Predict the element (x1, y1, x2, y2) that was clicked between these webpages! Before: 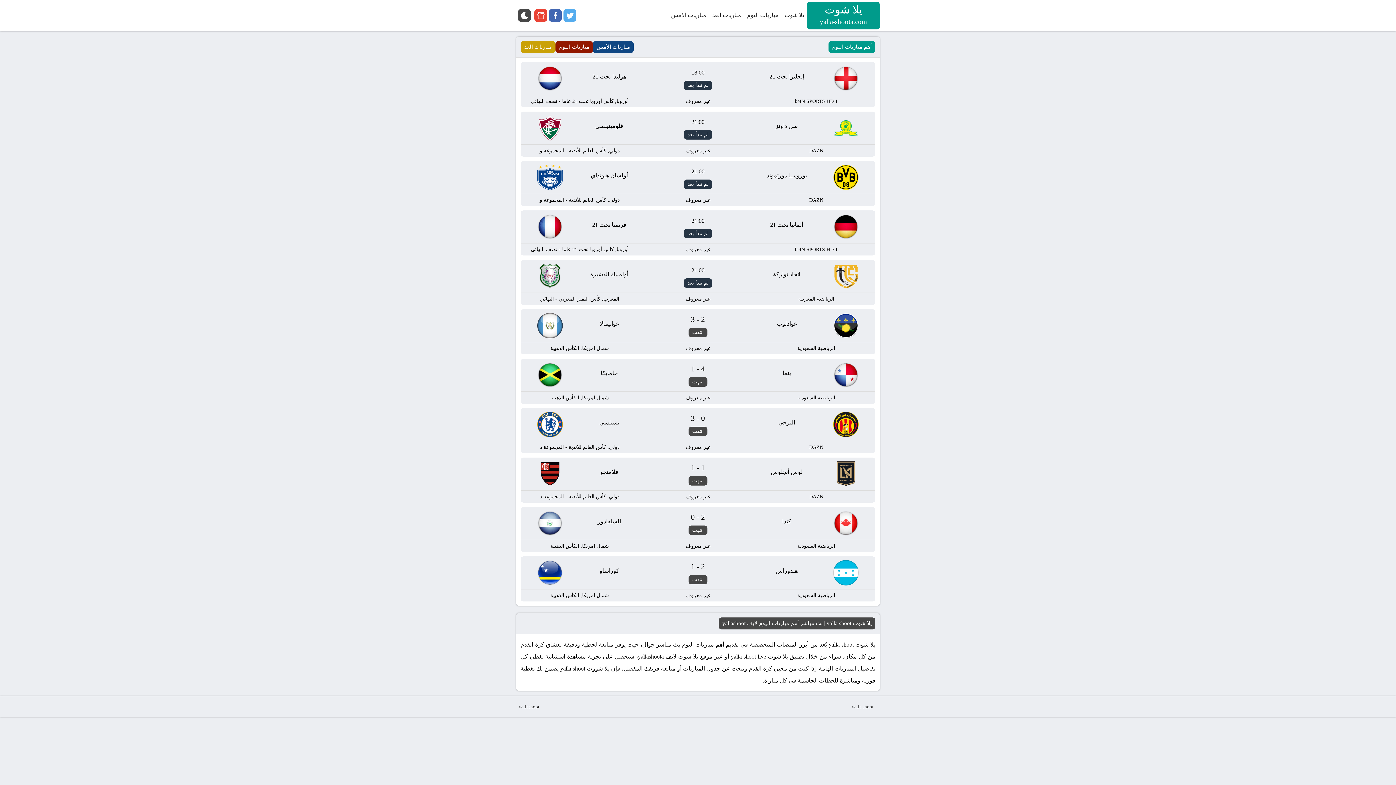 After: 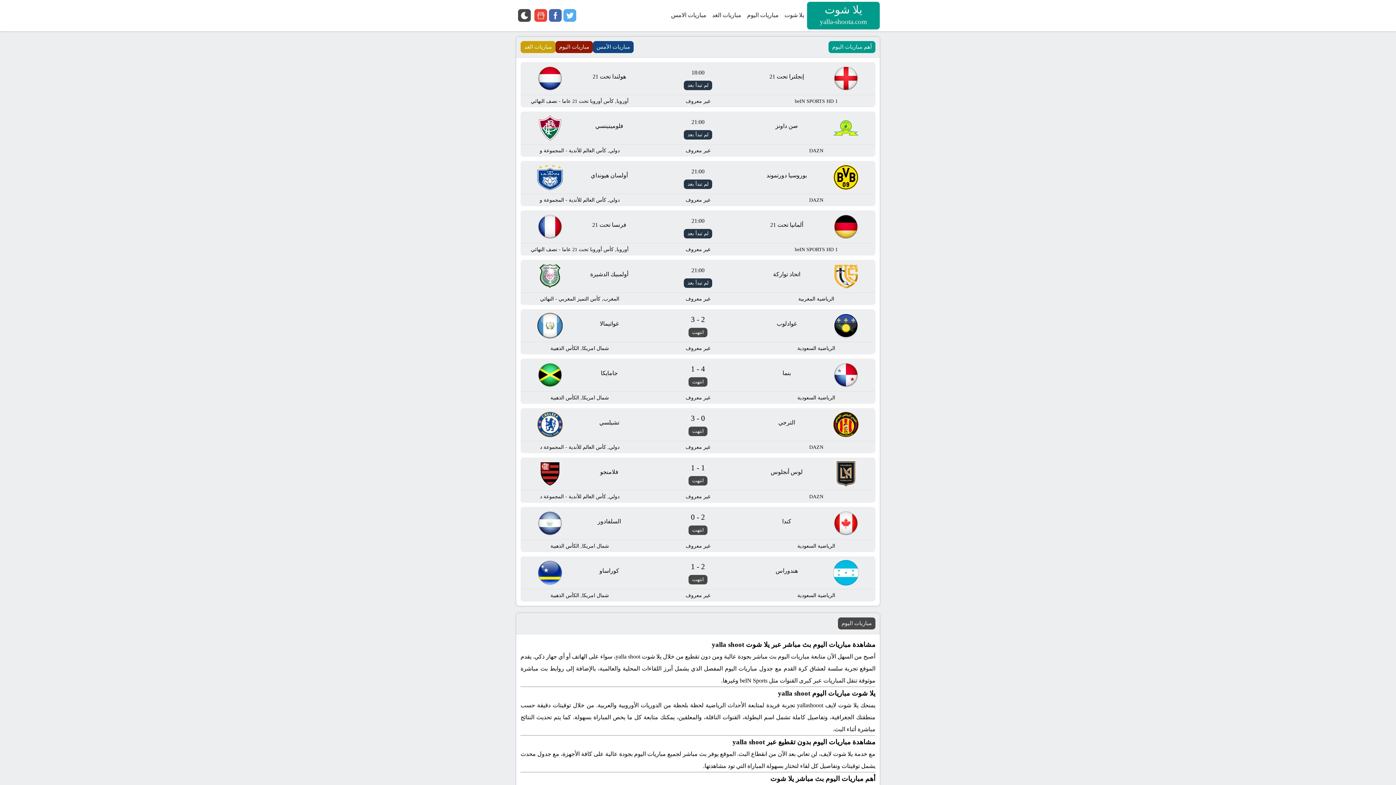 Action: bbox: (555, 41, 593, 53) label: مباريات اليوم